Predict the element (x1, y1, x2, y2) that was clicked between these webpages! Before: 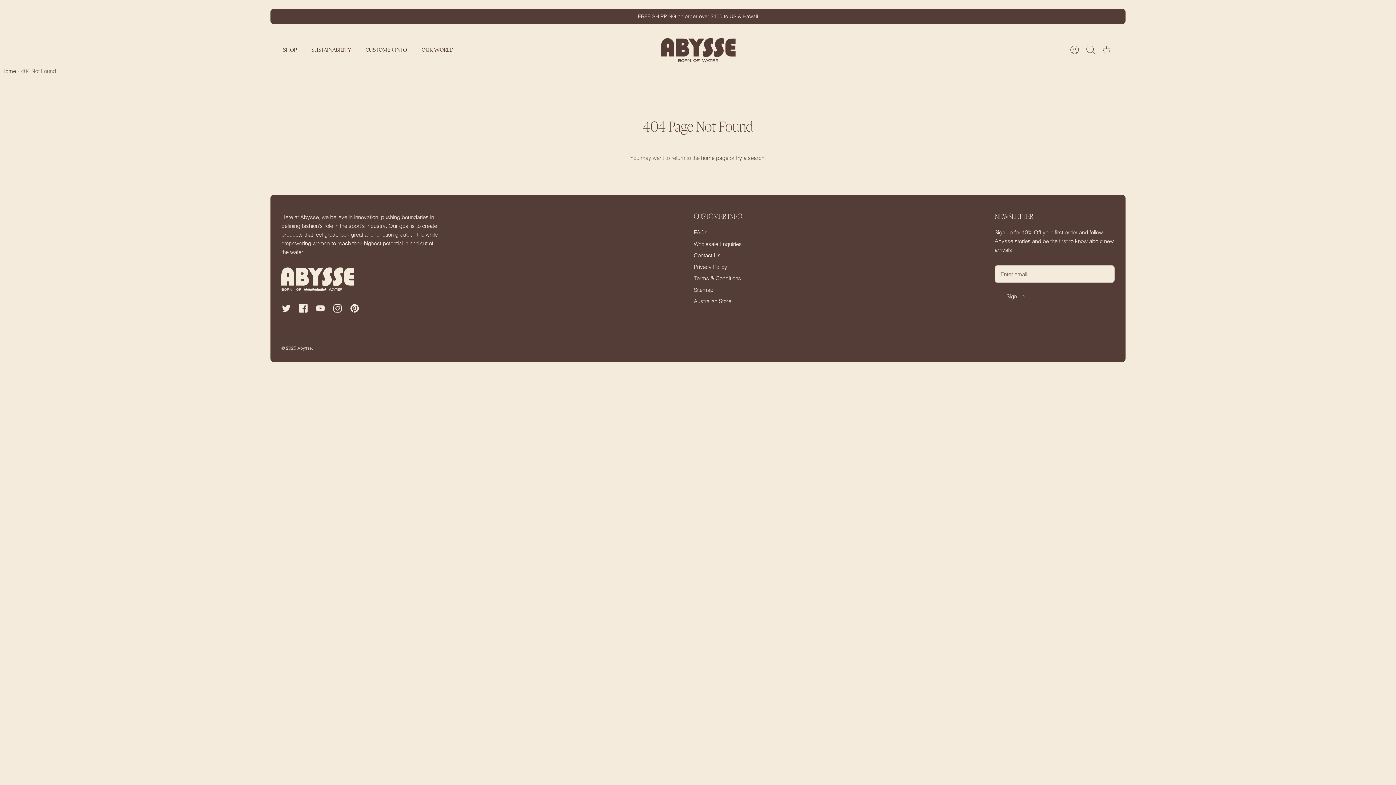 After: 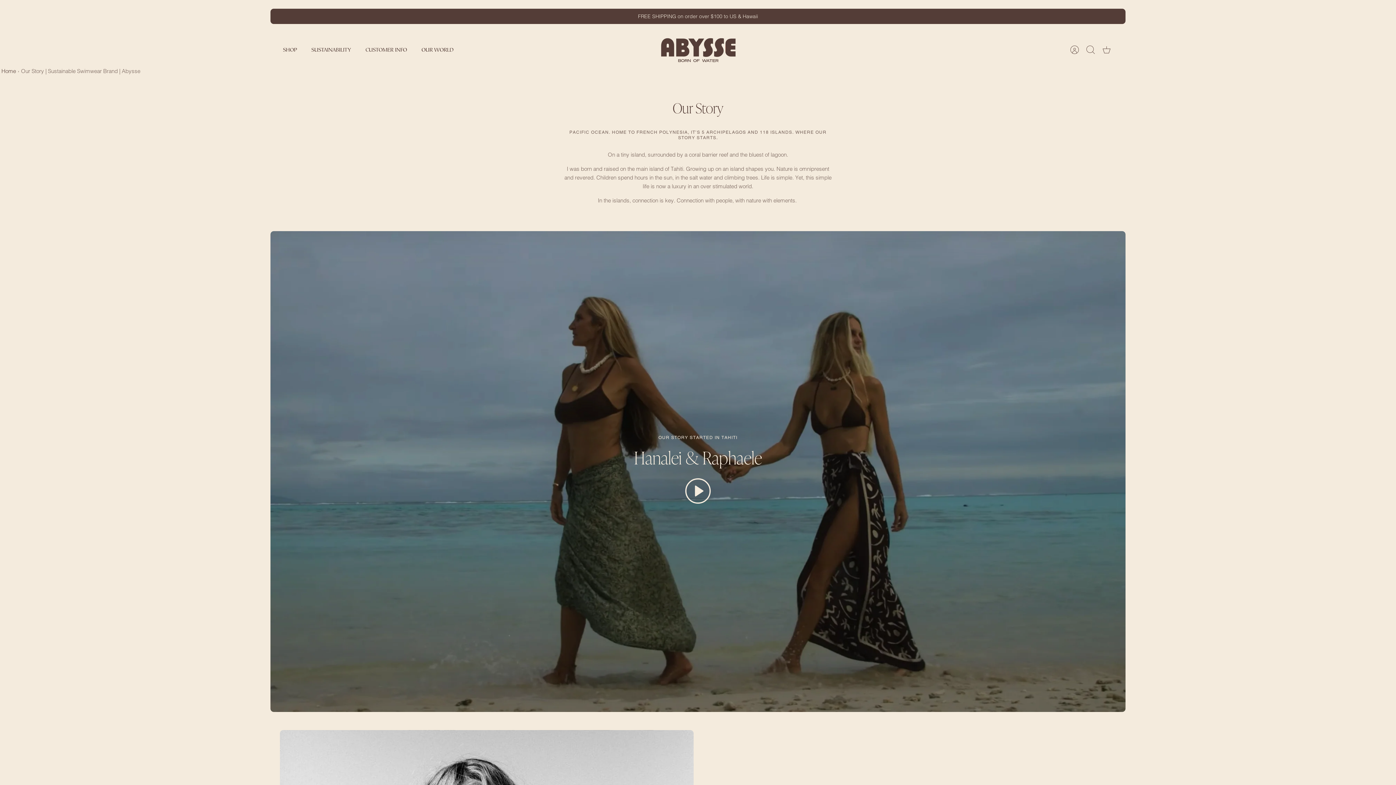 Action: bbox: (415, 43, 460, 56) label: OUR WORLD